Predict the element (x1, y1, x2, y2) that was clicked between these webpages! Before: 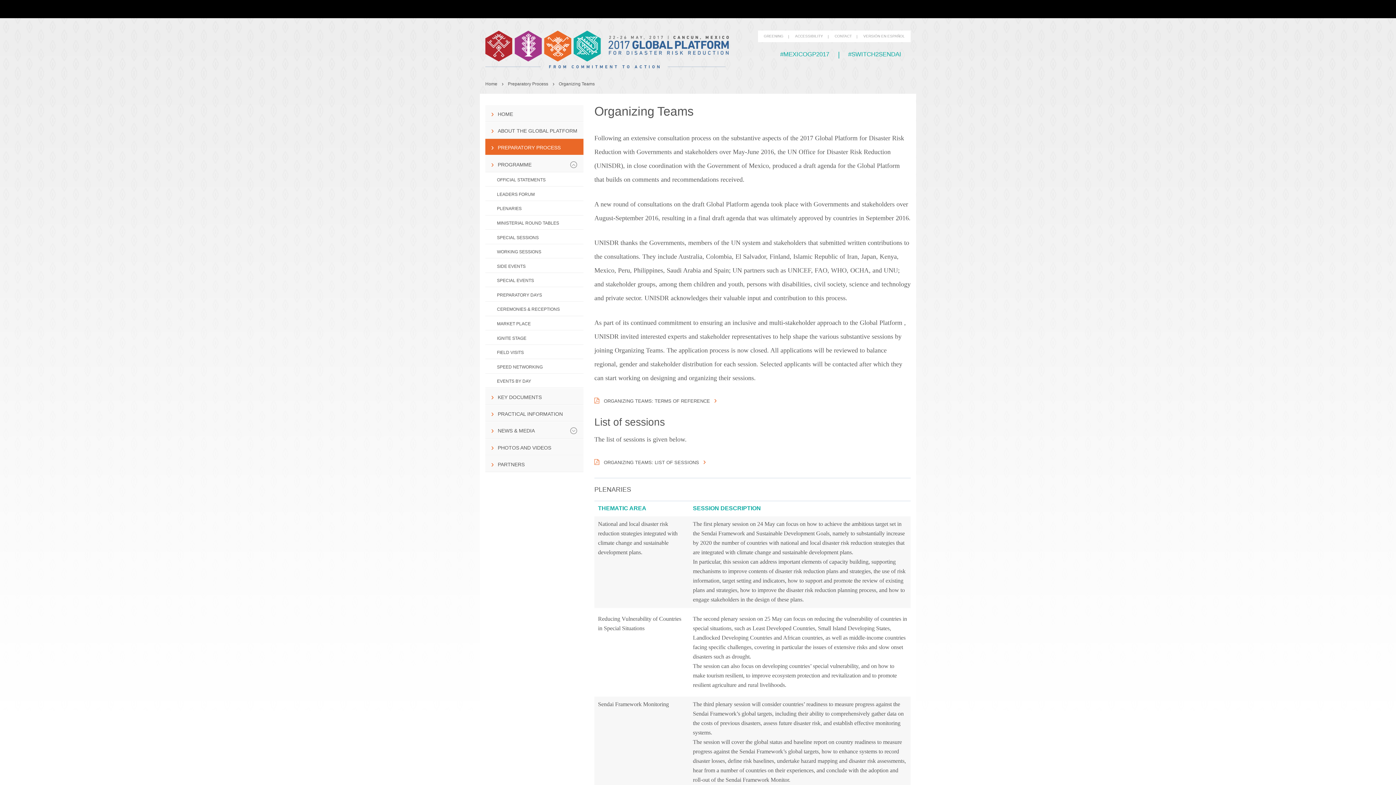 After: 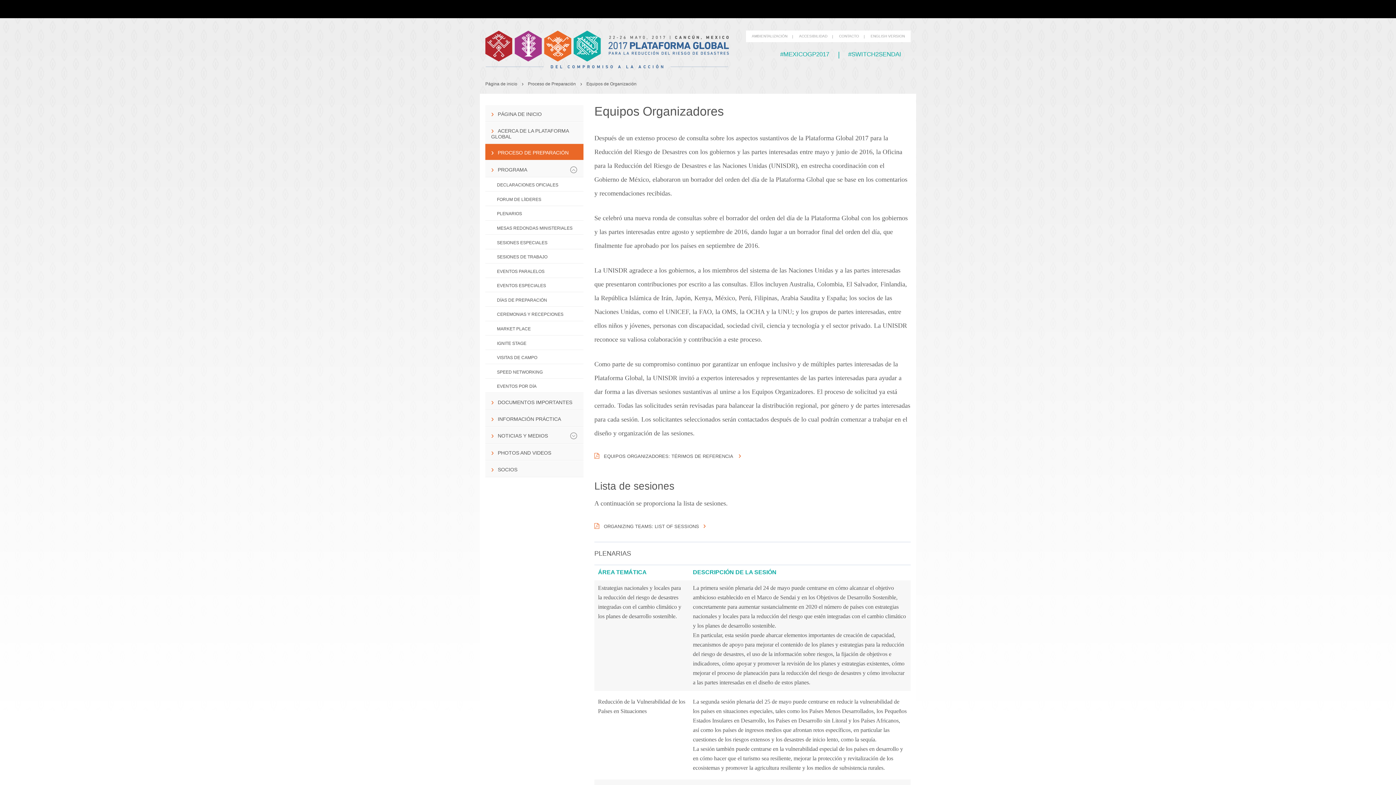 Action: bbox: (857, 30, 910, 42) label: VERSIÓN EN ESPAÑOL